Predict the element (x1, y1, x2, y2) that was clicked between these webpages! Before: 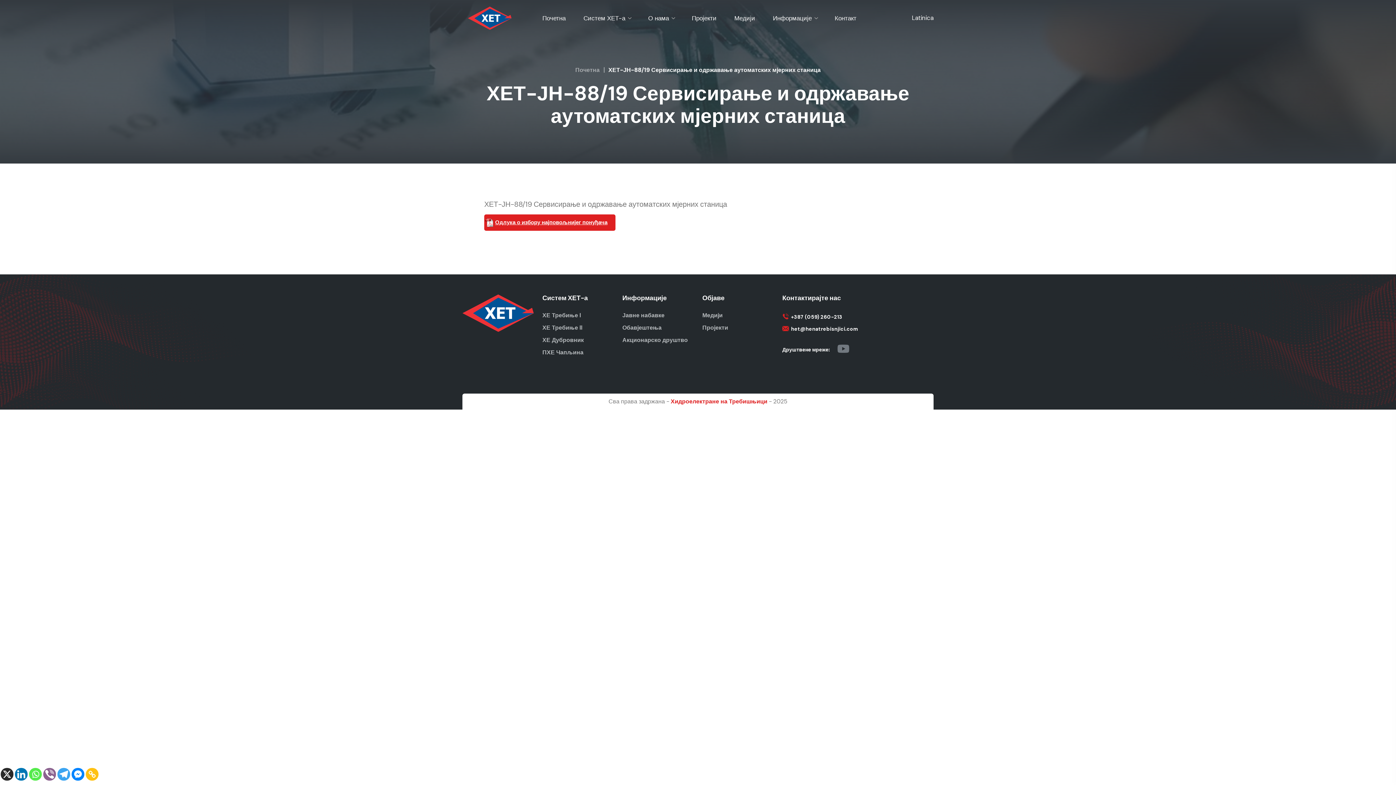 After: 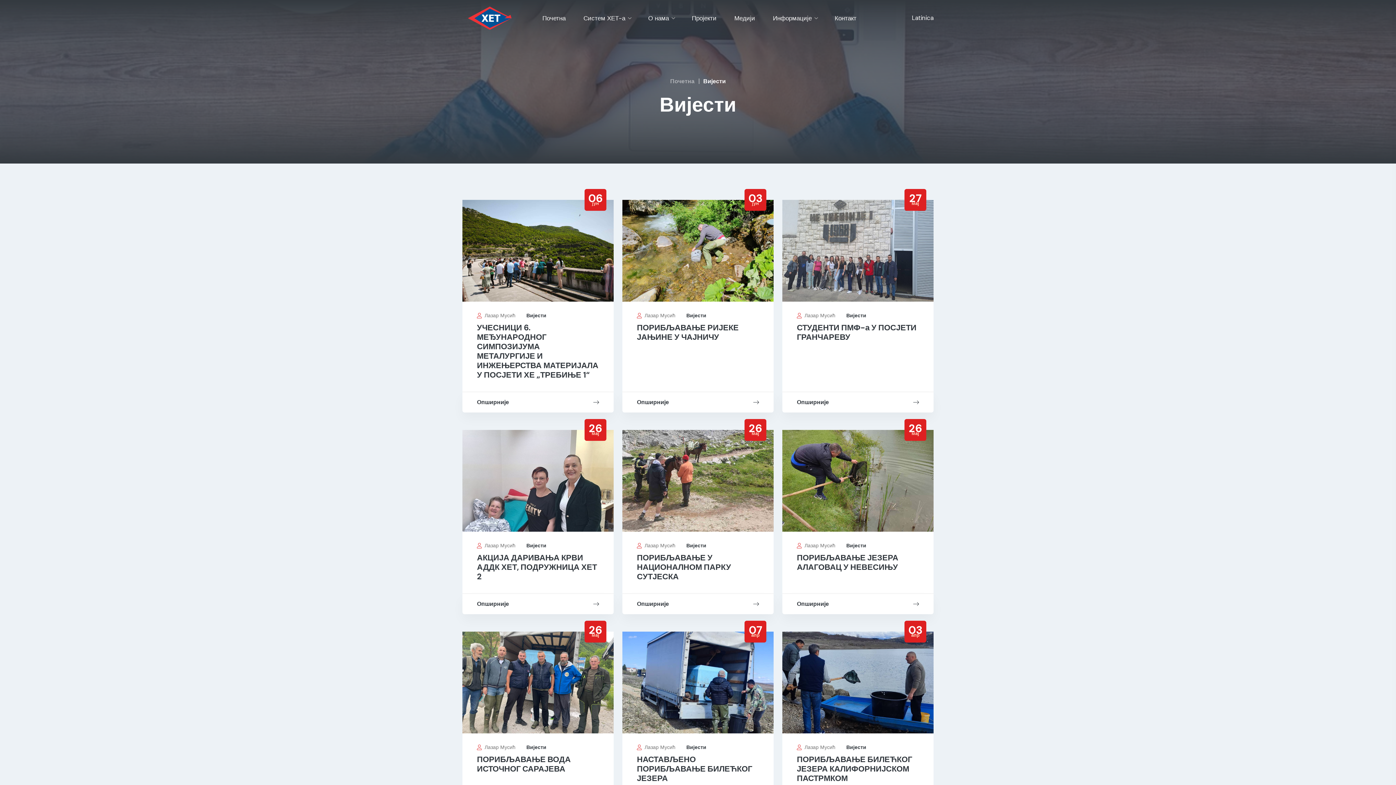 Action: label: Медији bbox: (734, 0, 755, 36)